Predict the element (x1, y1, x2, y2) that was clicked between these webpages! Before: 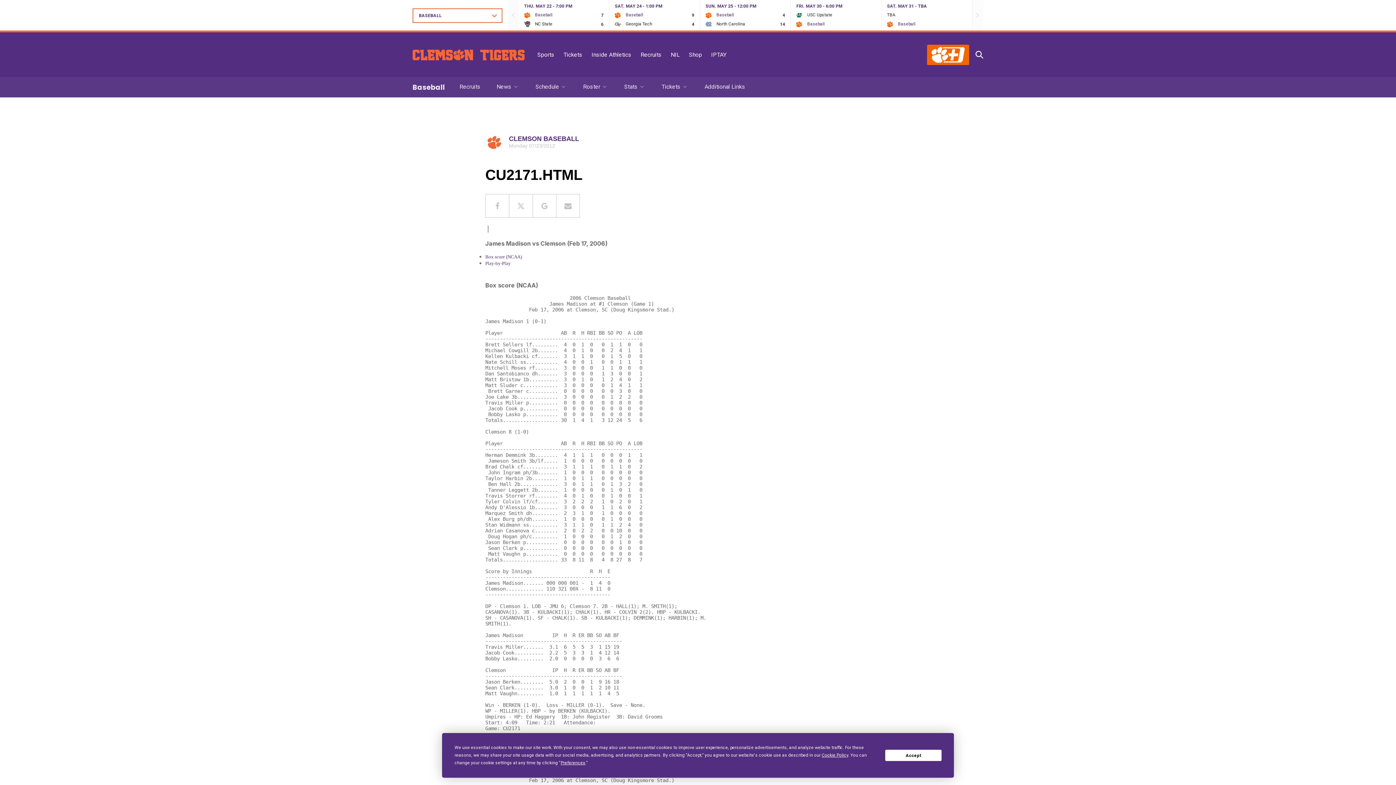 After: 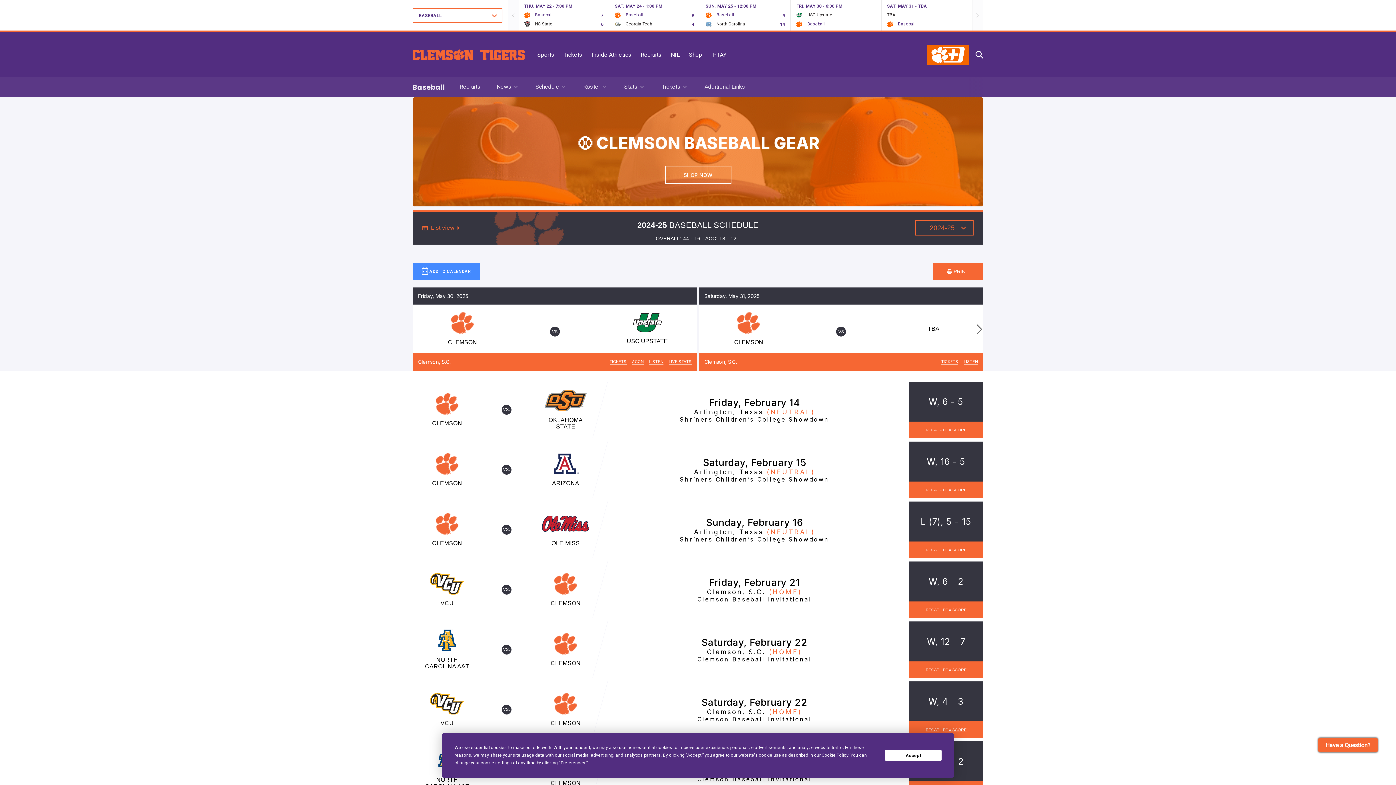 Action: label: Baseball bbox: (625, 12, 643, 17)